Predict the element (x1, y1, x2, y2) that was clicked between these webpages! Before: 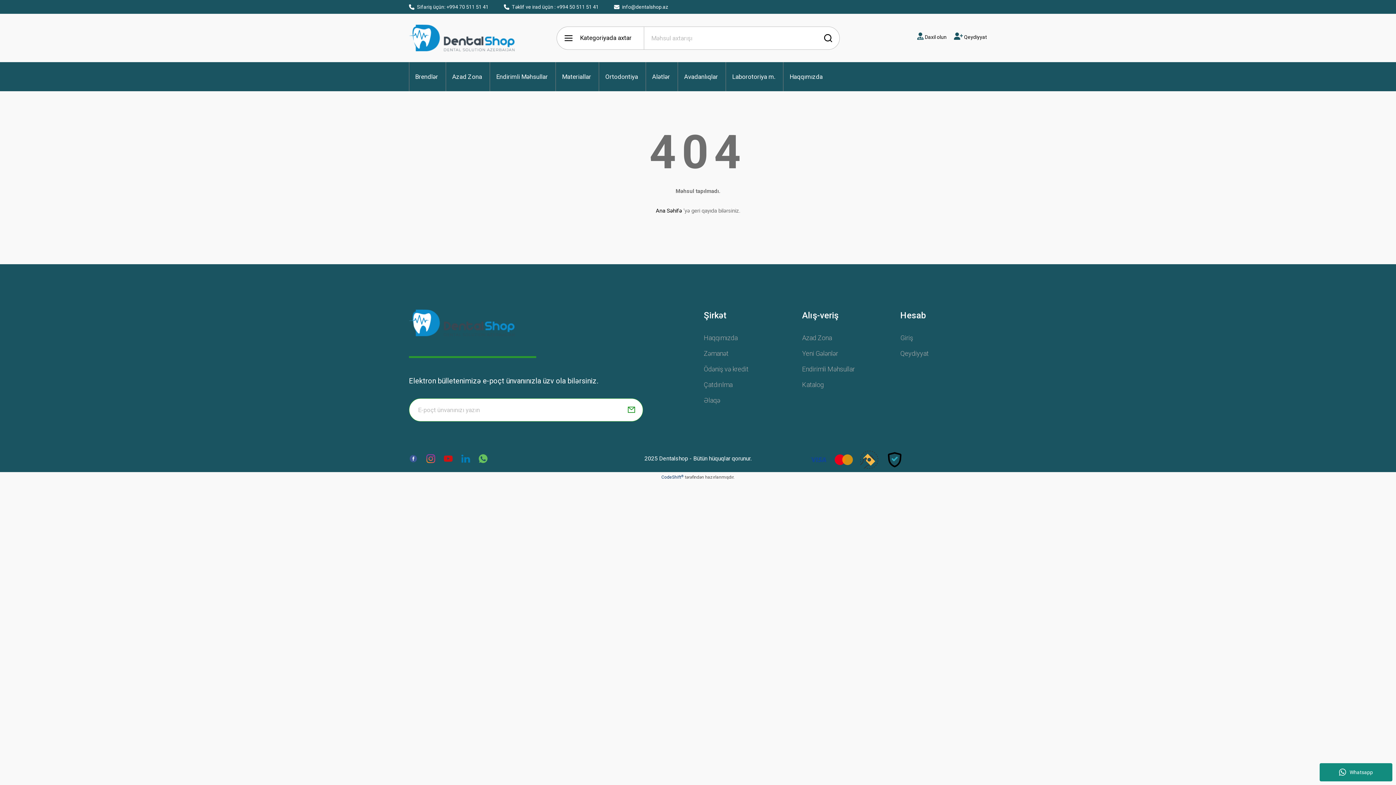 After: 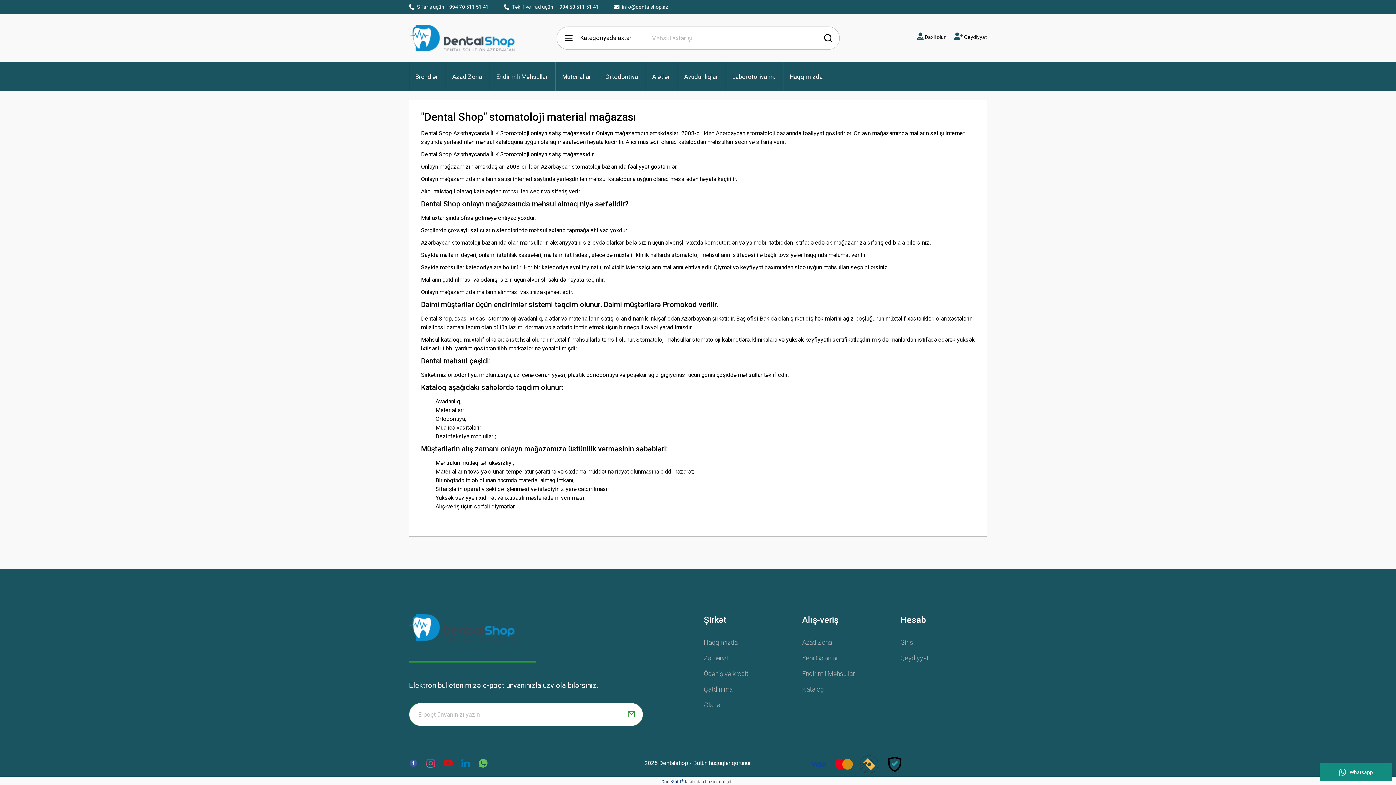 Action: bbox: (703, 334, 737, 341) label: Haqqımızda